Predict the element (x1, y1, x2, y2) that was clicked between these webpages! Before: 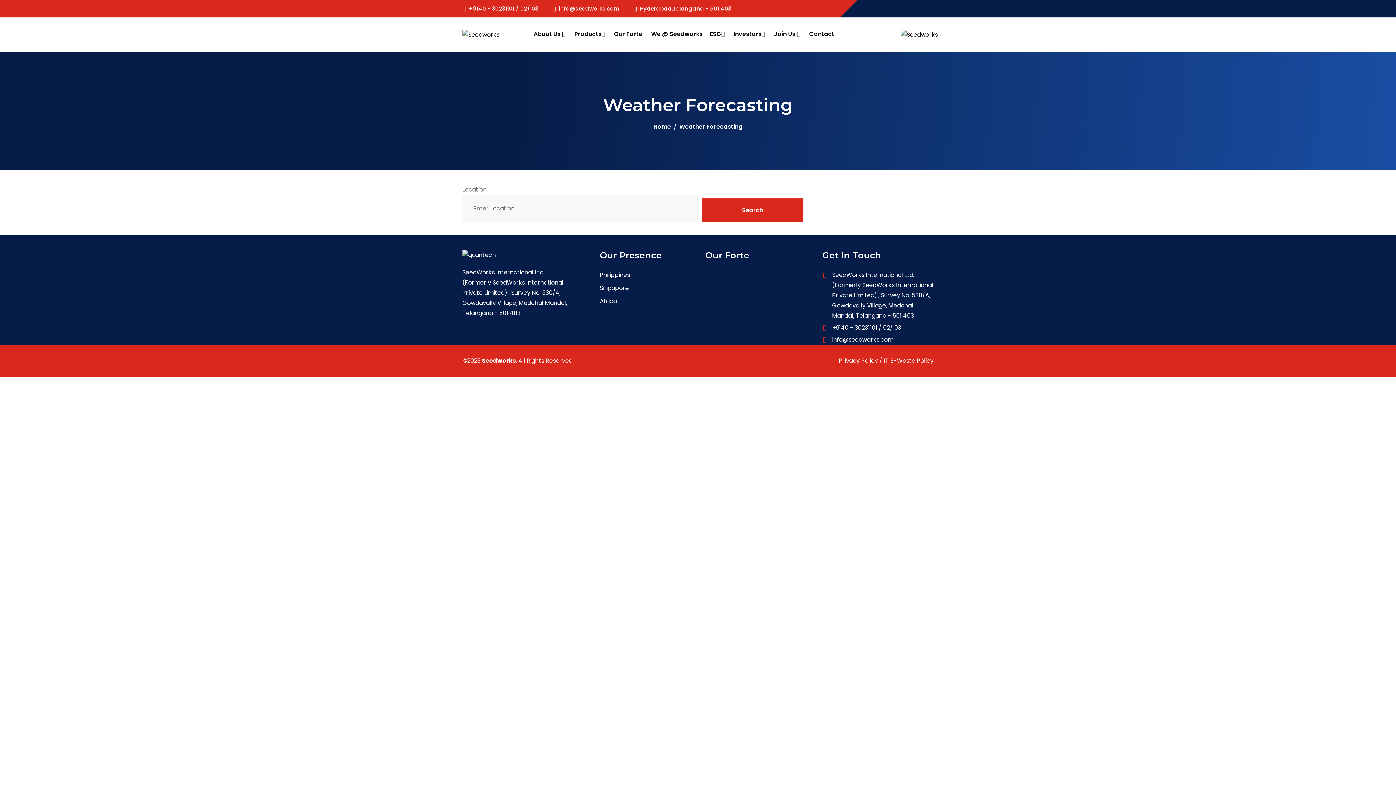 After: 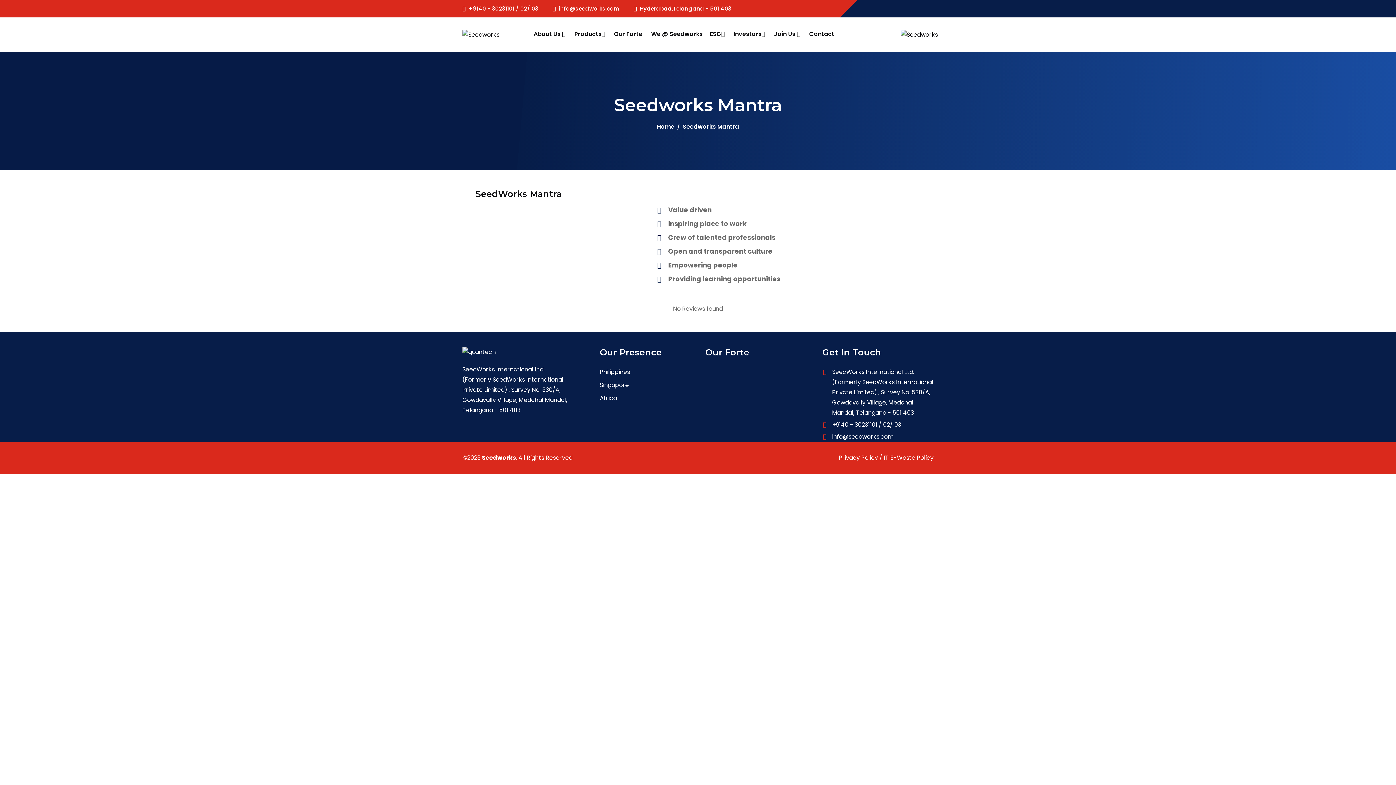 Action: label: Join Us  bbox: (770, 17, 804, 50)